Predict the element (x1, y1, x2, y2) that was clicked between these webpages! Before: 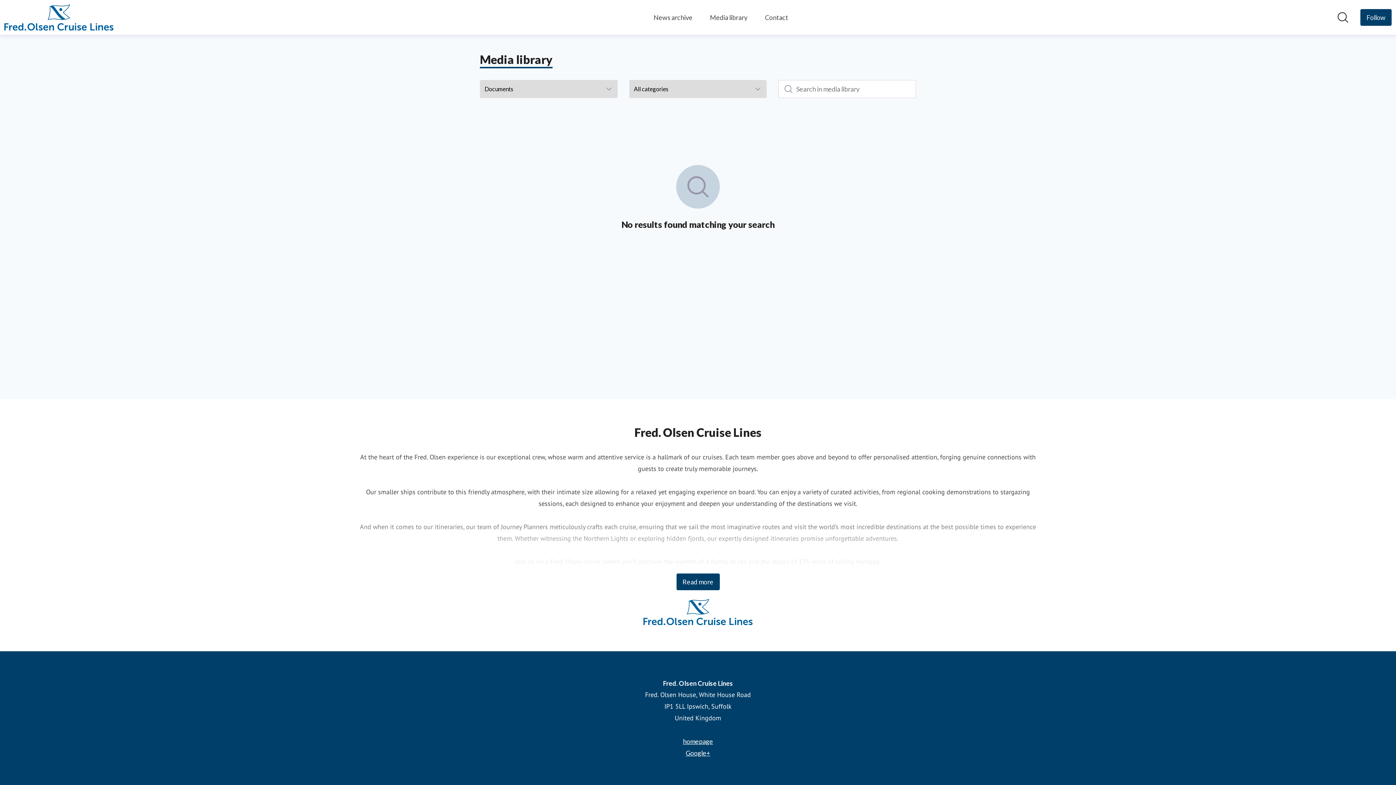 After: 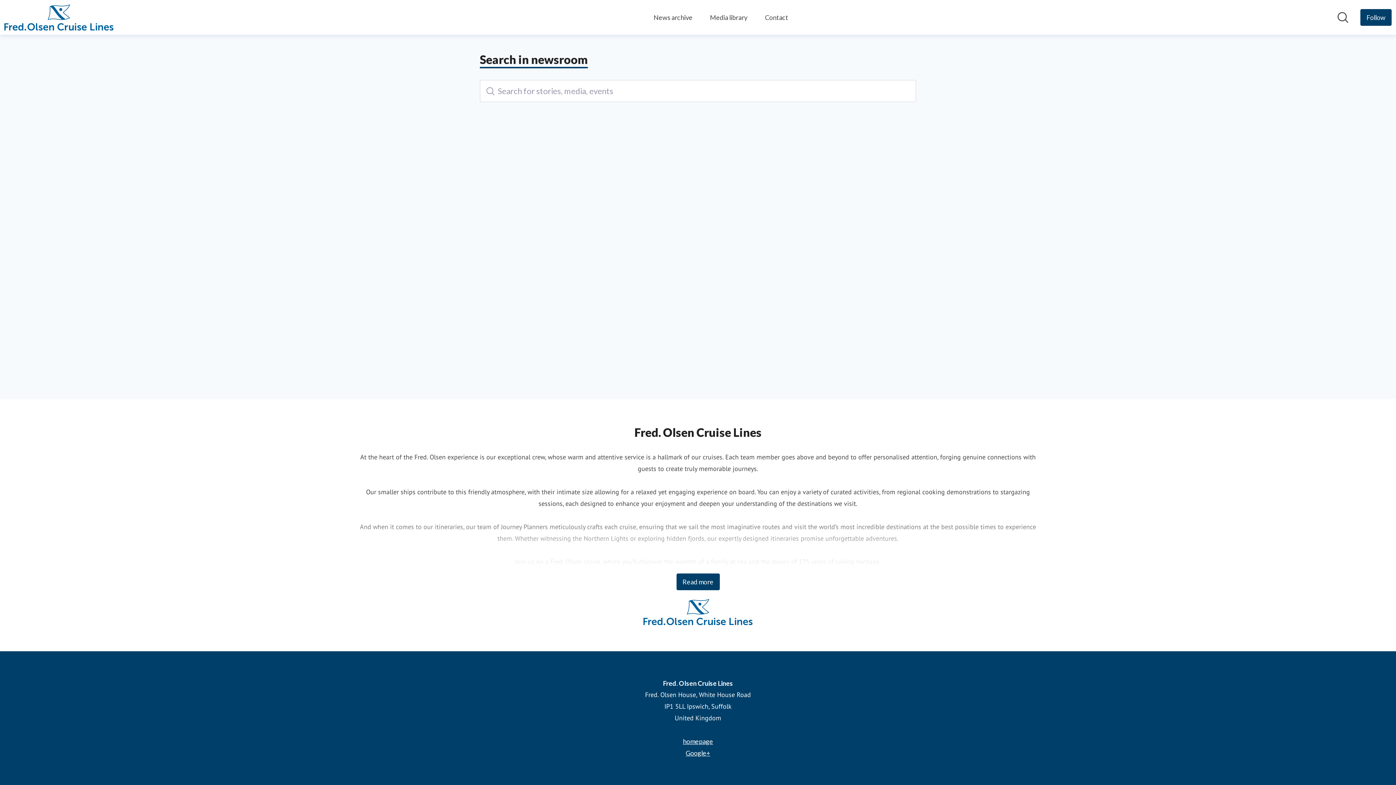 Action: bbox: (1337, 11, 1349, 23) label: Search in newsroom